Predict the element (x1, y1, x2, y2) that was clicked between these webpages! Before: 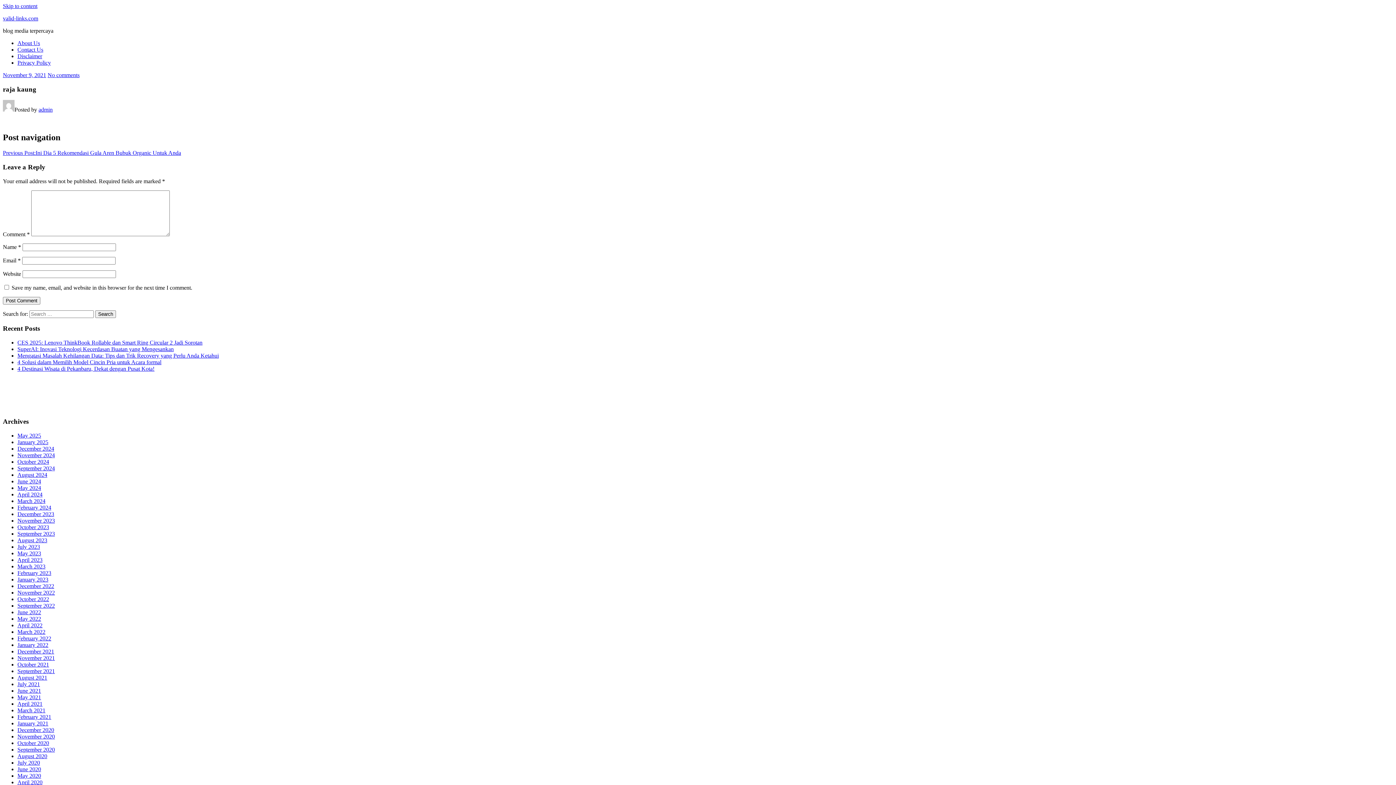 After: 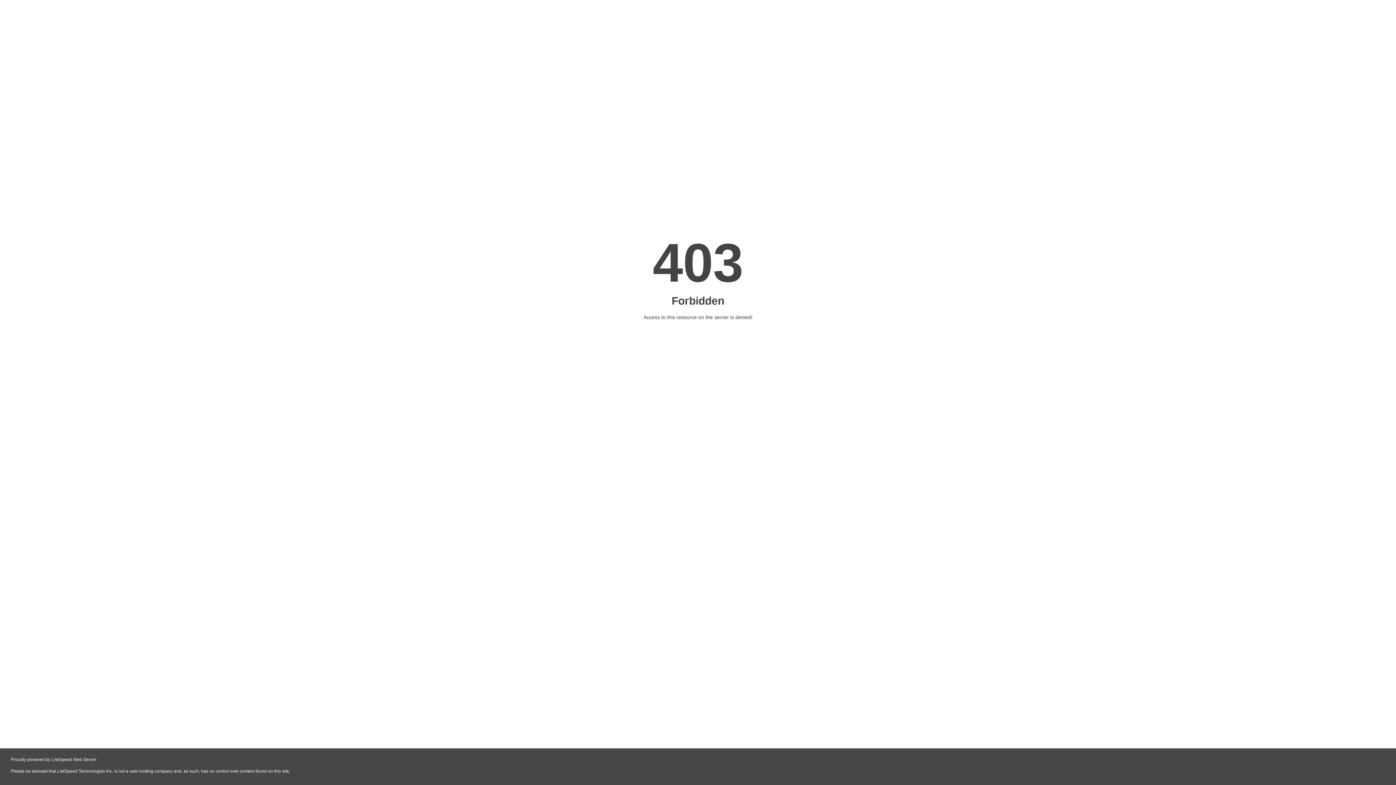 Action: bbox: (193, 378, 207, 384) label: harian